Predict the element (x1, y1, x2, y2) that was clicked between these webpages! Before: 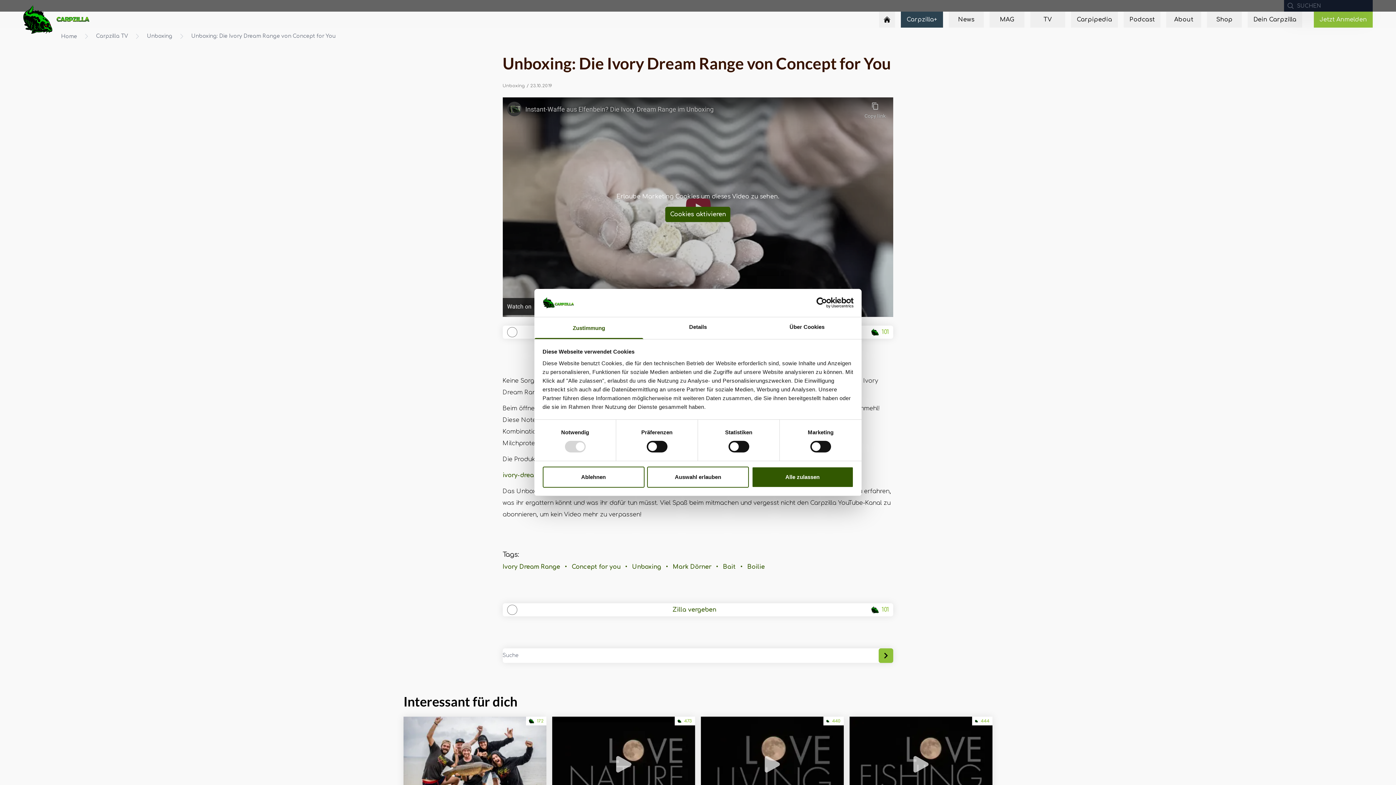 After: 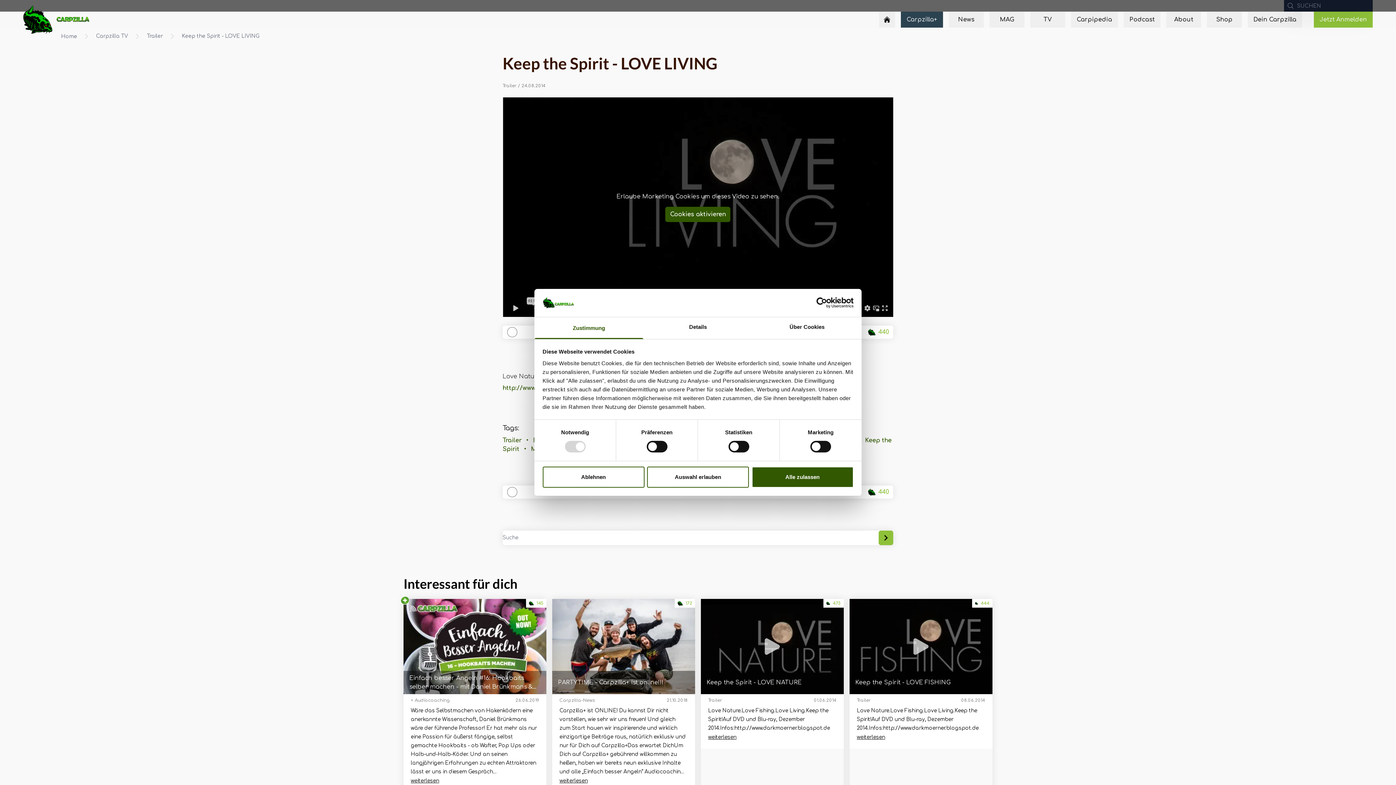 Action: bbox: (701, 717, 843, 812) label: Keep the Spirit - LOVE LIVING
440